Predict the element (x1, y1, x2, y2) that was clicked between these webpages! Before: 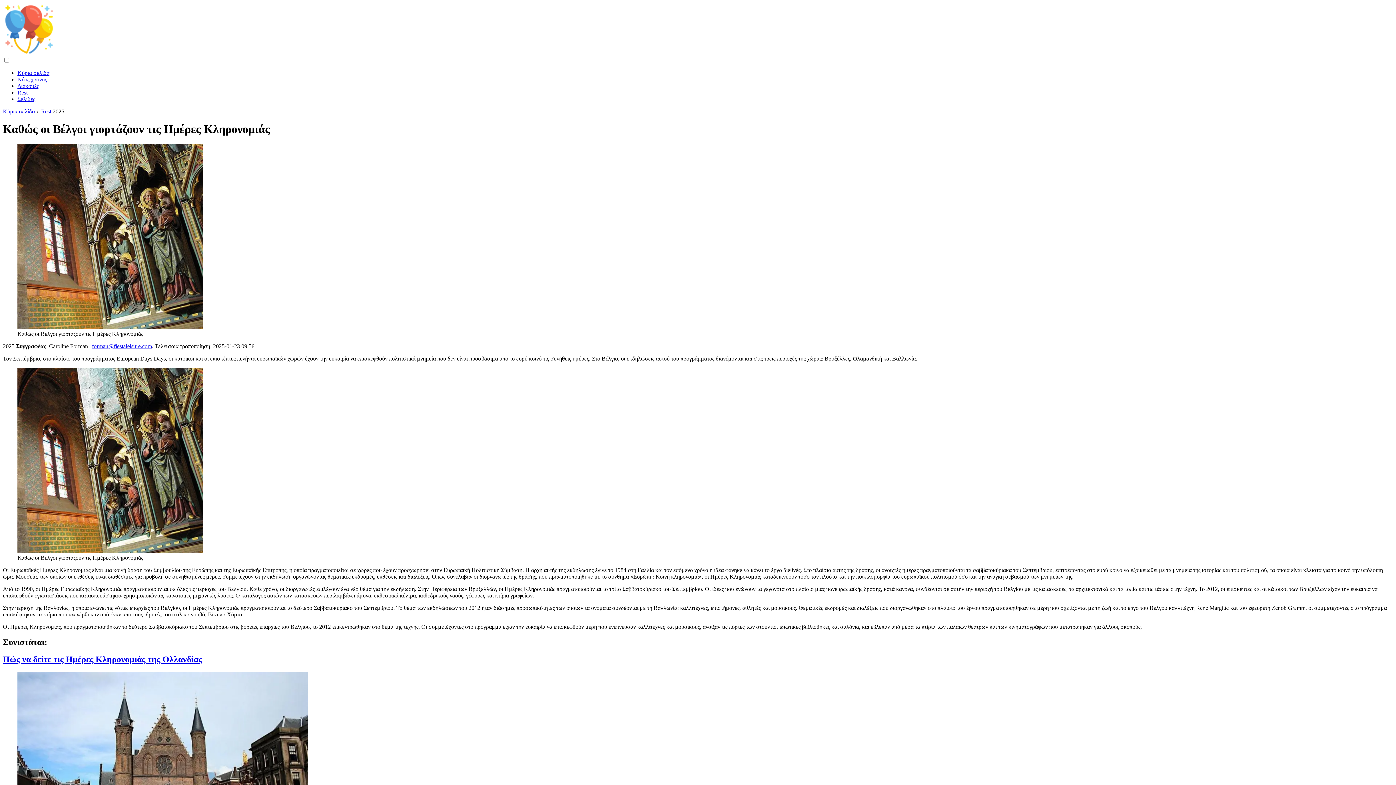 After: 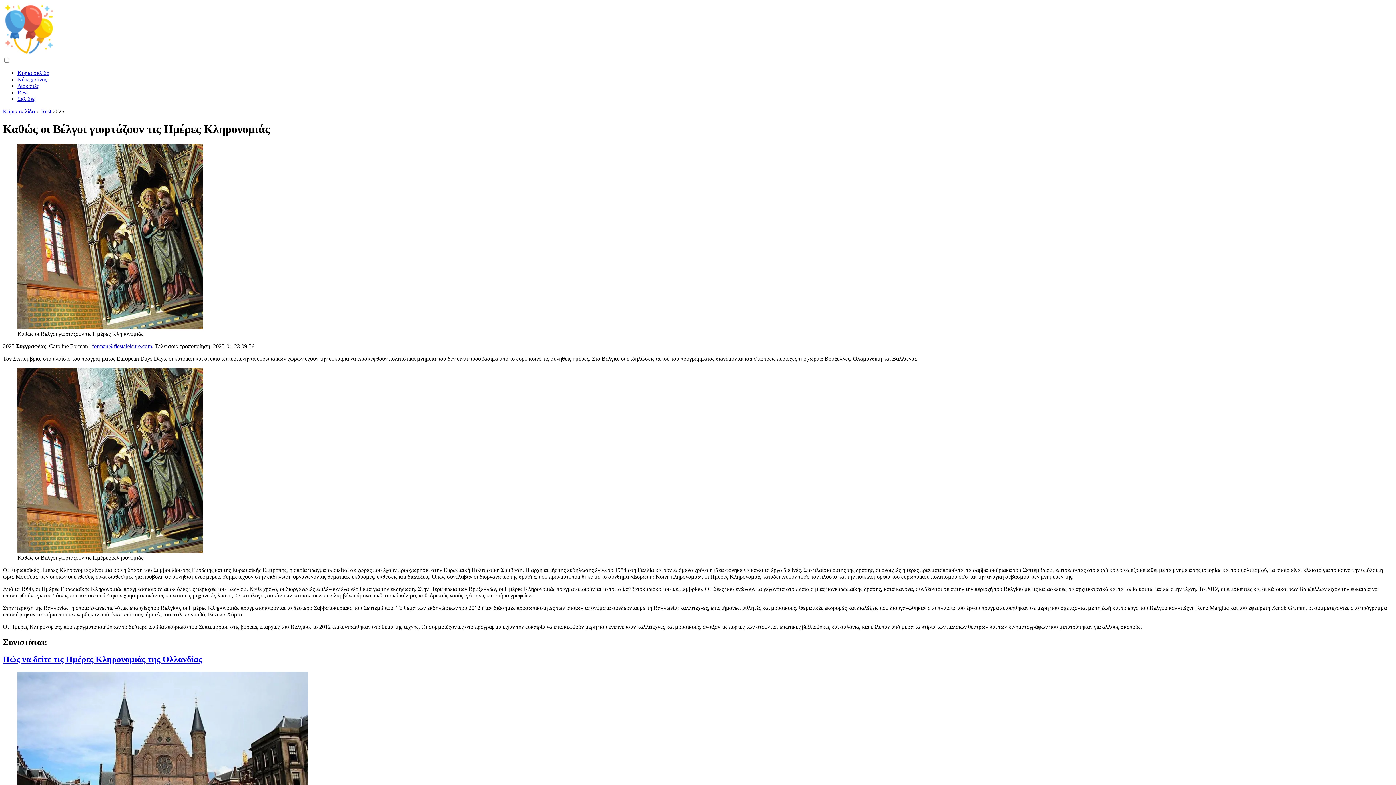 Action: bbox: (92, 343, 152, 349) label: forman@fiestaleisure.com